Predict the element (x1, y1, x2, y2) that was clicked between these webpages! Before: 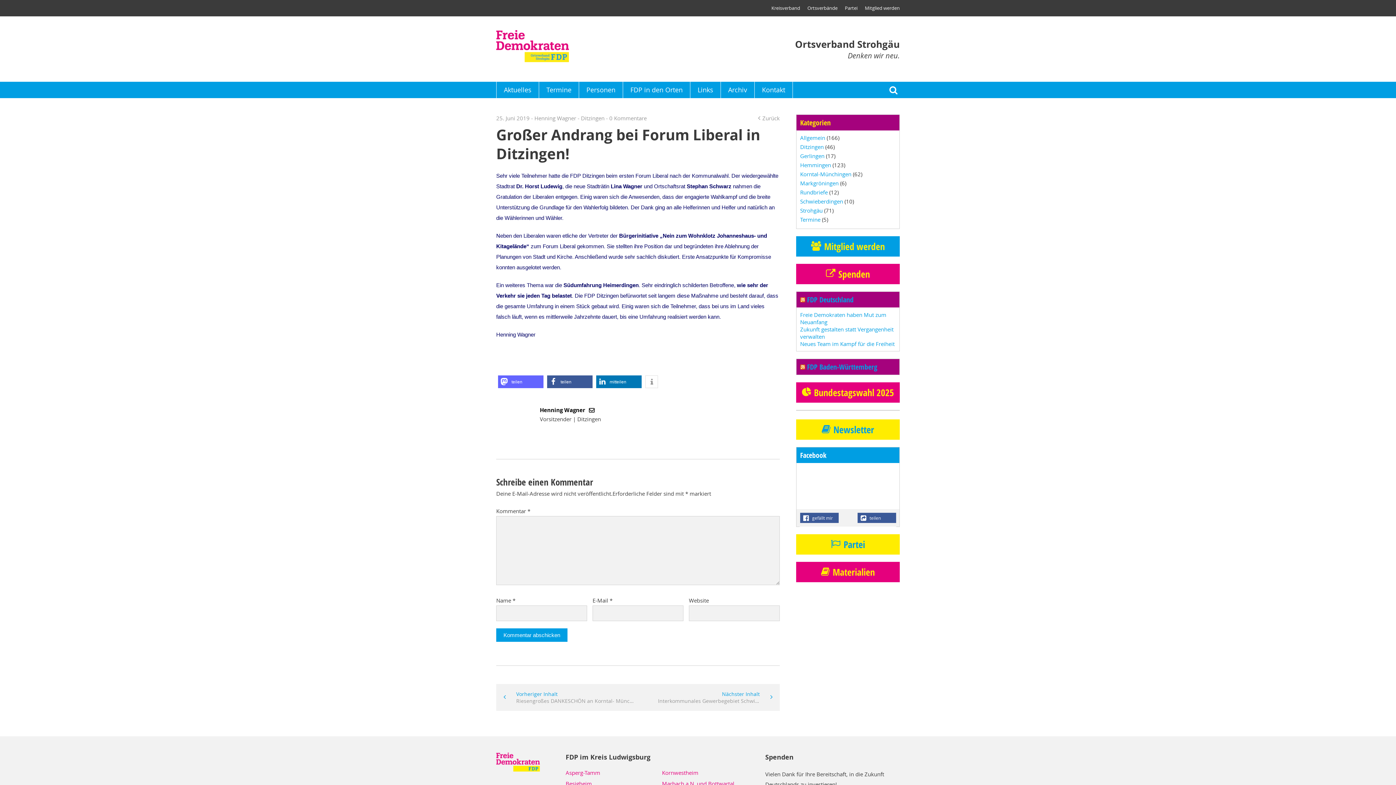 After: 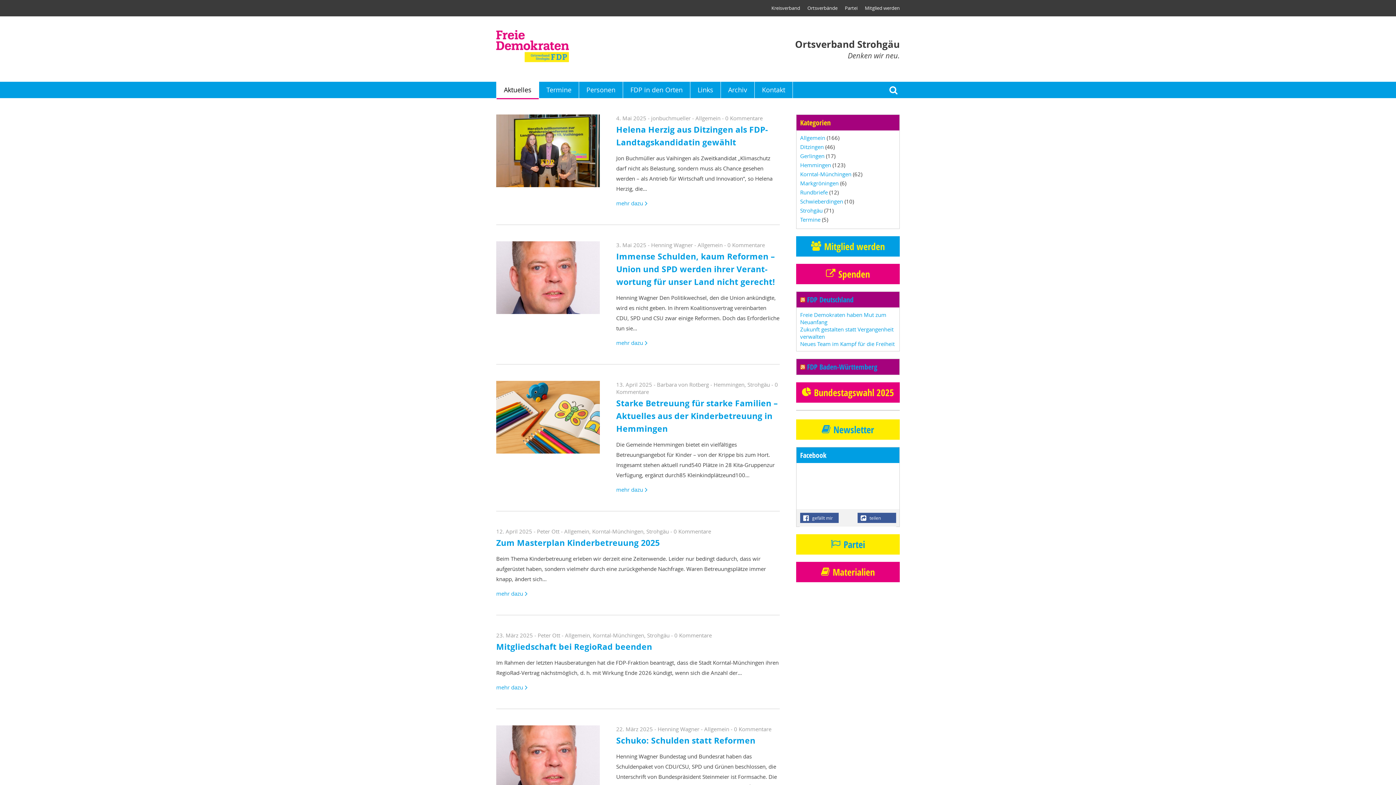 Action: label: Aktuelles bbox: (496, 81, 538, 98)